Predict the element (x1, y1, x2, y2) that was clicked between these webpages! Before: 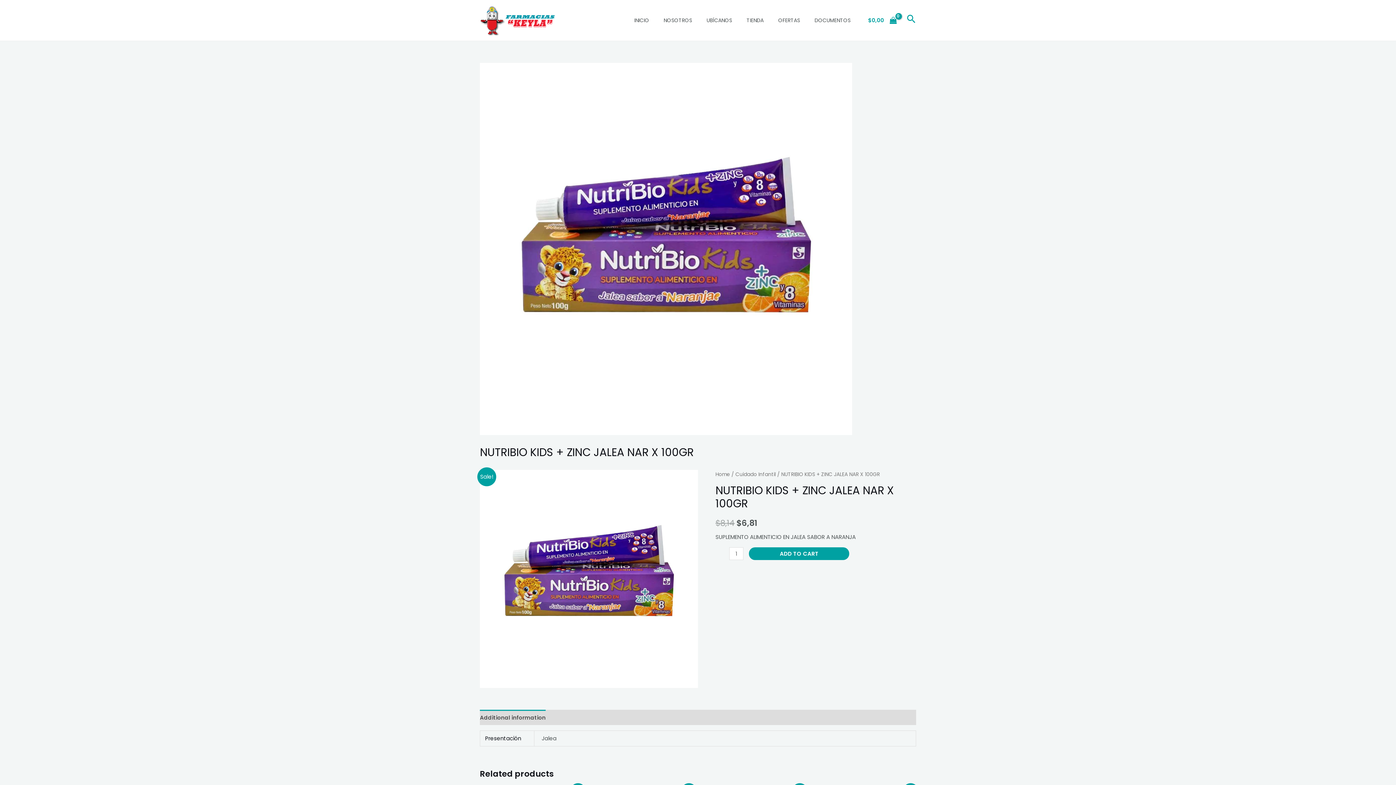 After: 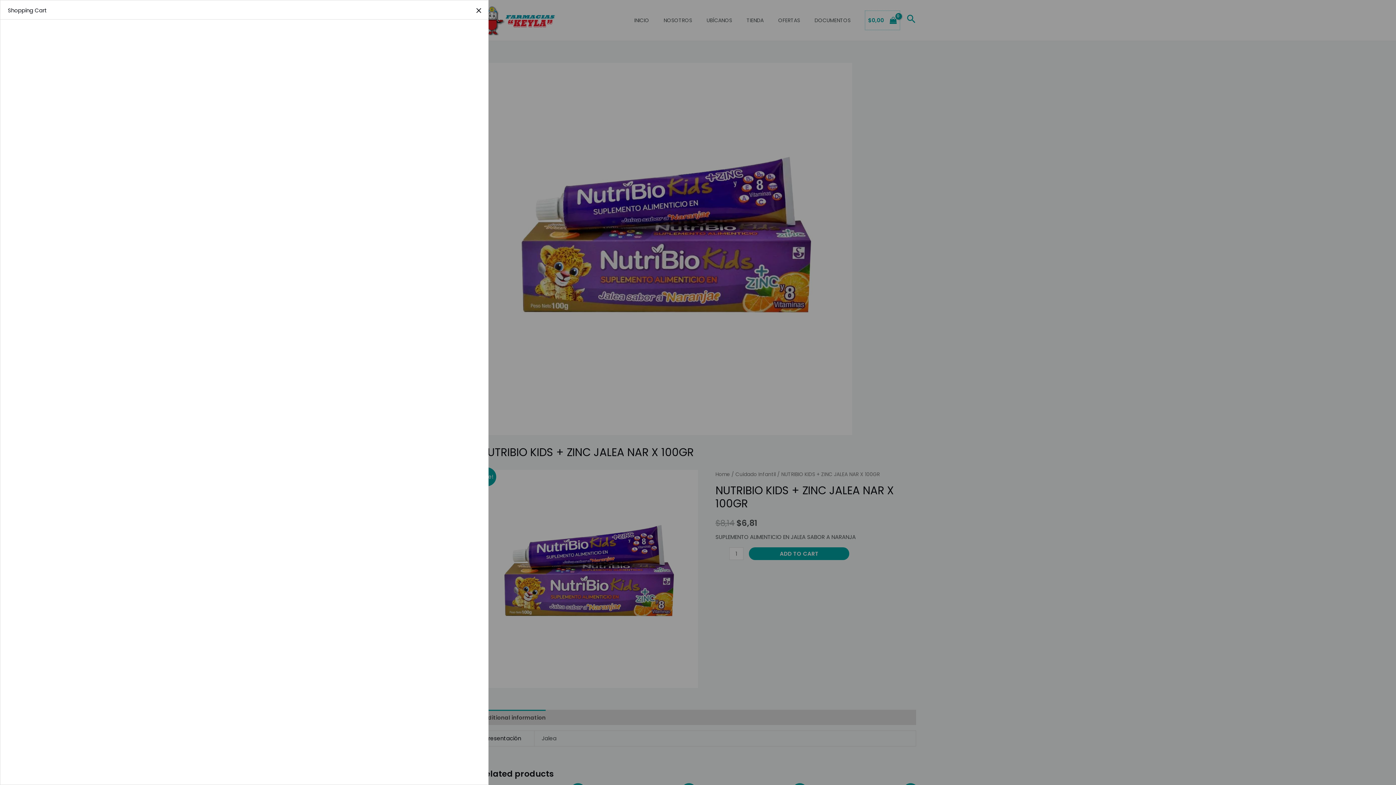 Action: label: $0,00 bbox: (865, 10, 899, 29)